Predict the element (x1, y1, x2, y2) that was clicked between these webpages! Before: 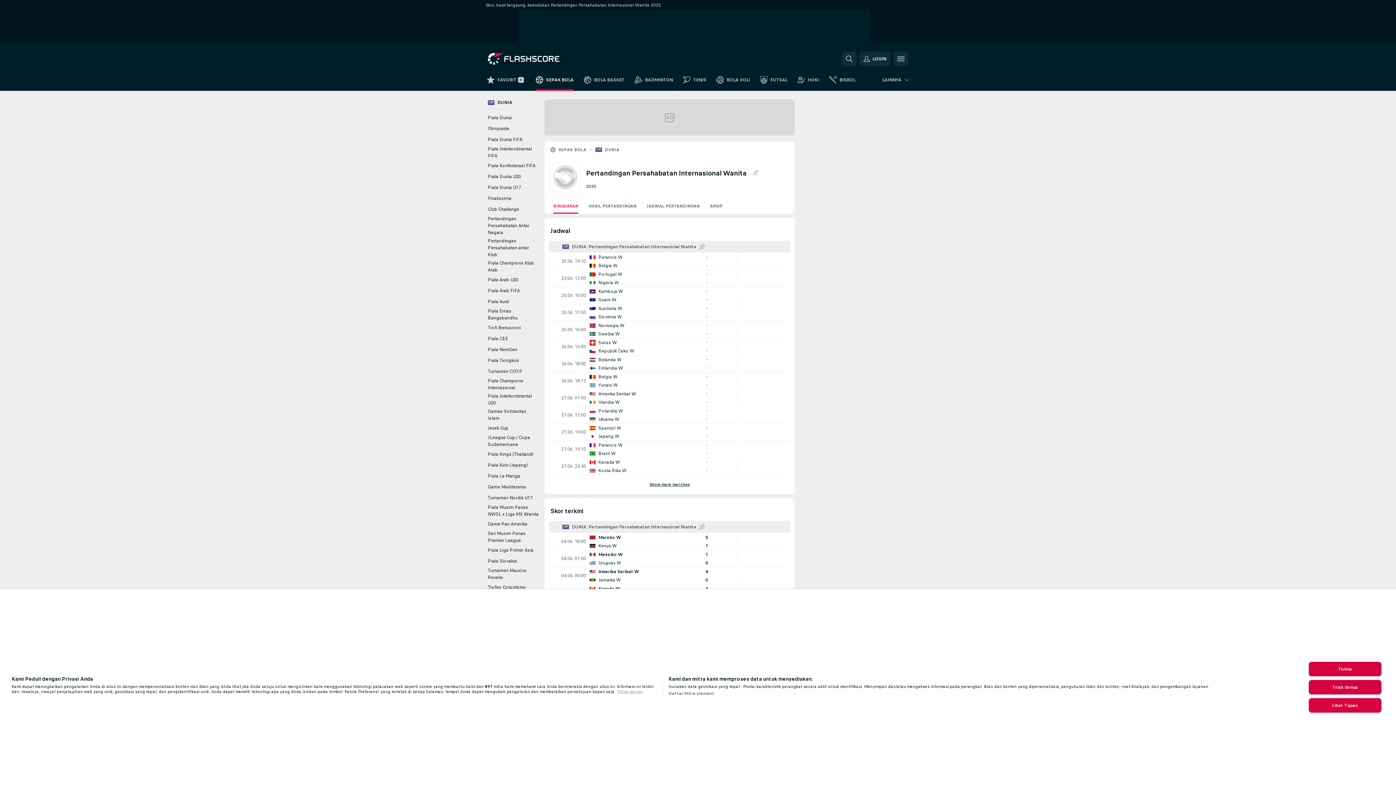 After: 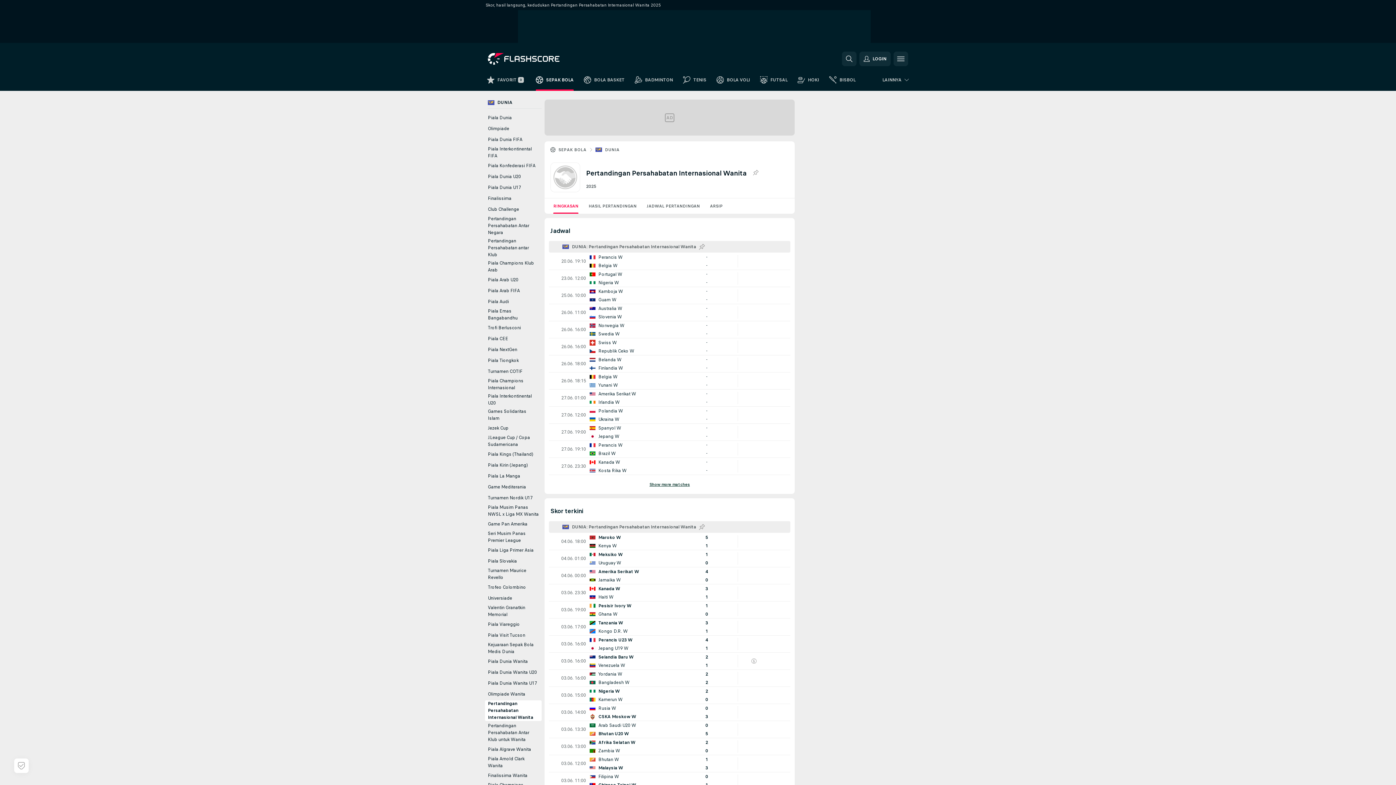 Action: bbox: (1309, 680, 1381, 694) label: Tolak Semua